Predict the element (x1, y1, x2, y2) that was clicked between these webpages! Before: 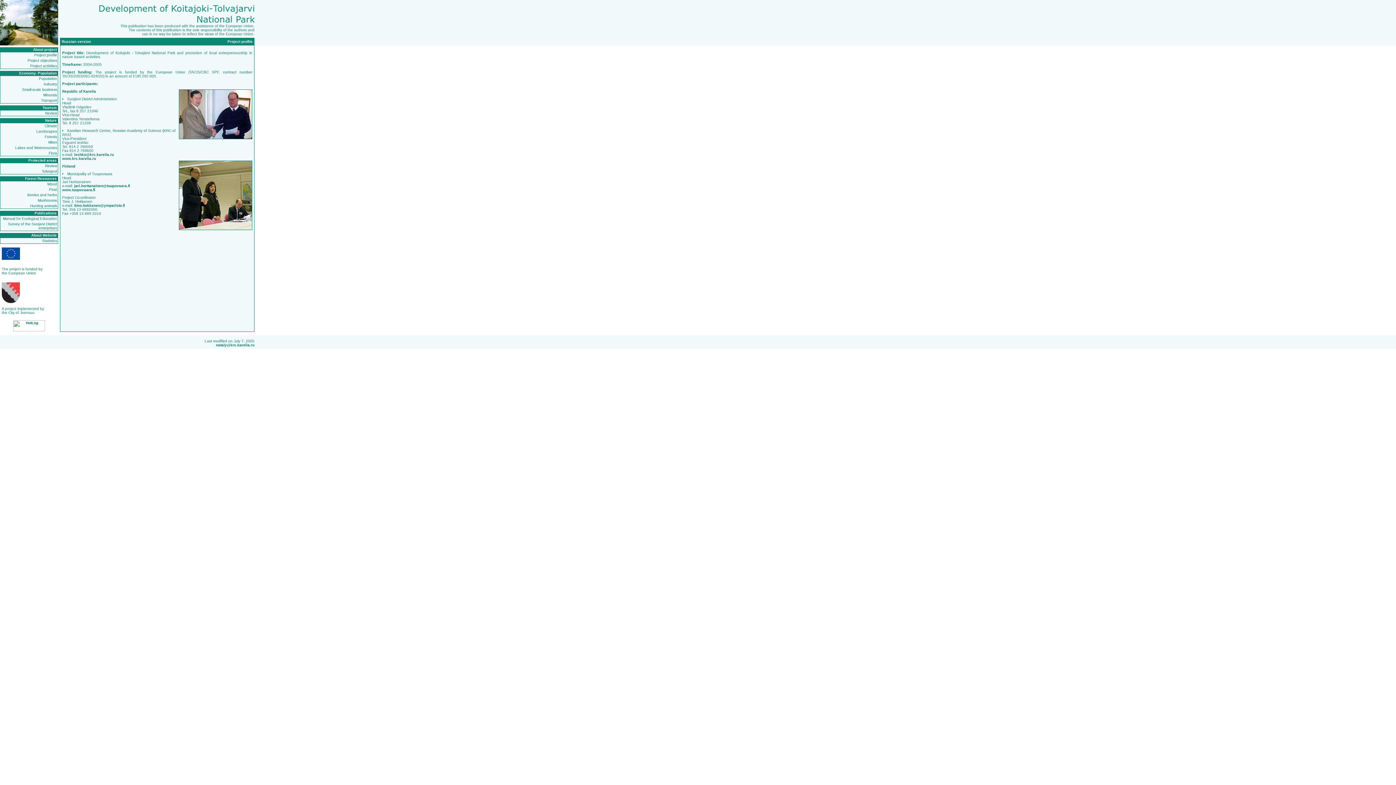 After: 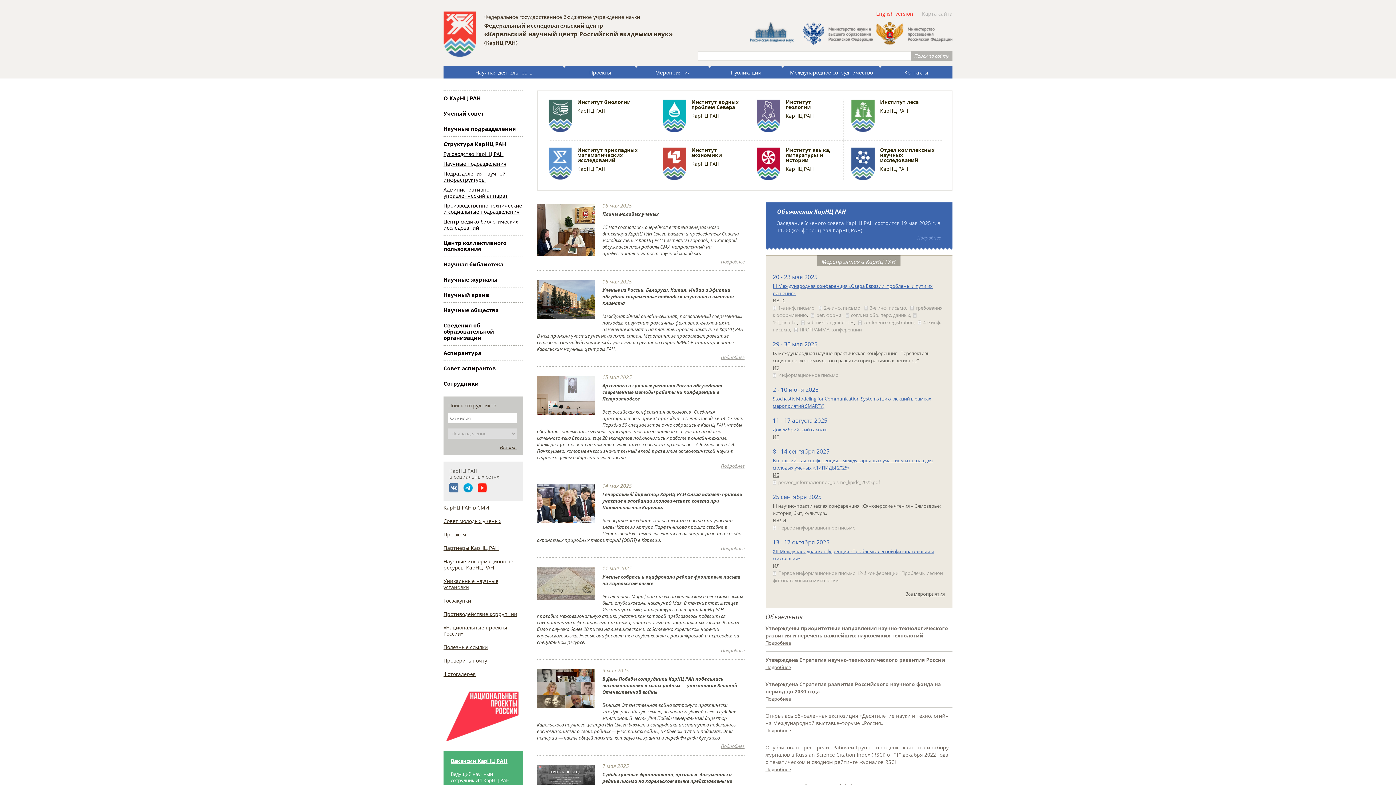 Action: label: www.krc.karelia.ru bbox: (62, 156, 96, 160)